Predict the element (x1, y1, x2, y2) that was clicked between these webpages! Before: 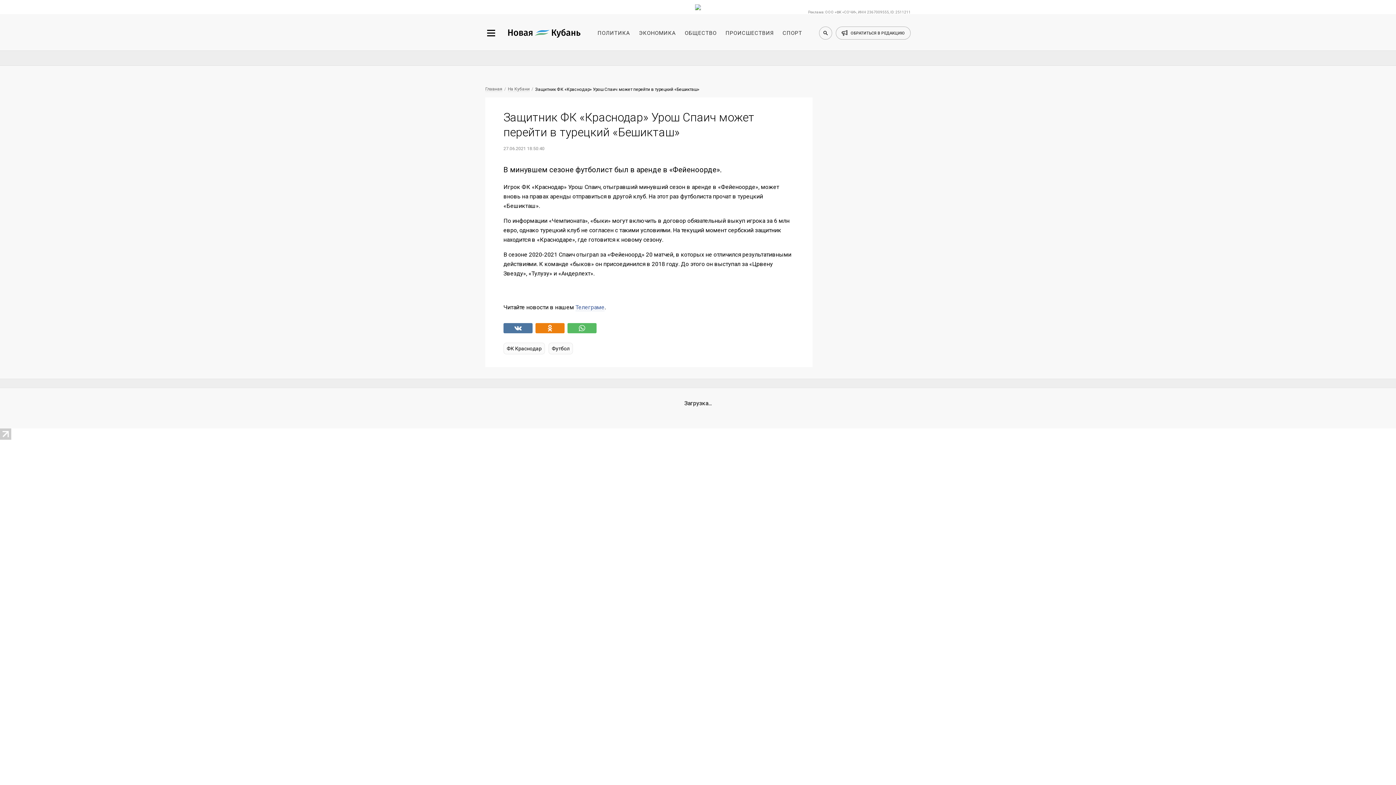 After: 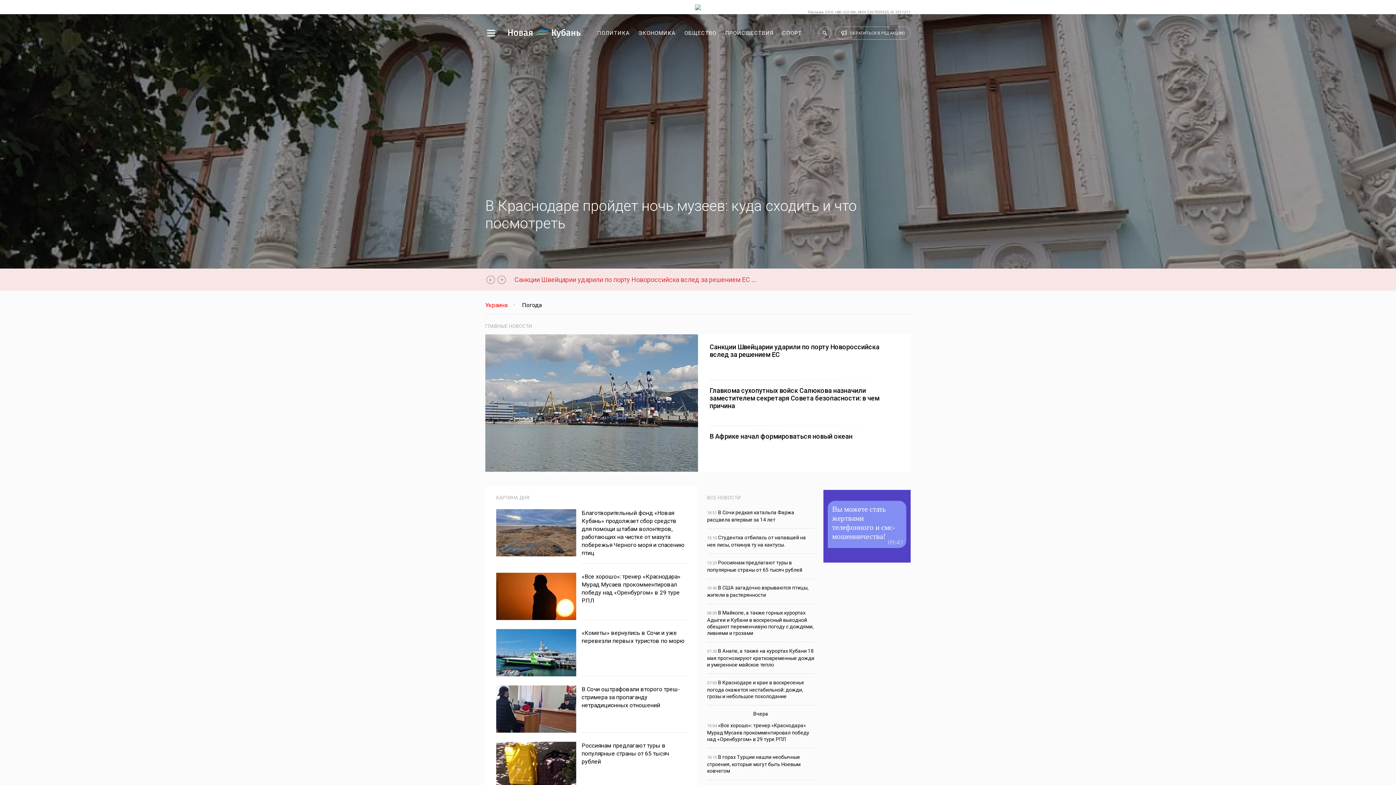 Action: bbox: (508, 28, 580, 37)